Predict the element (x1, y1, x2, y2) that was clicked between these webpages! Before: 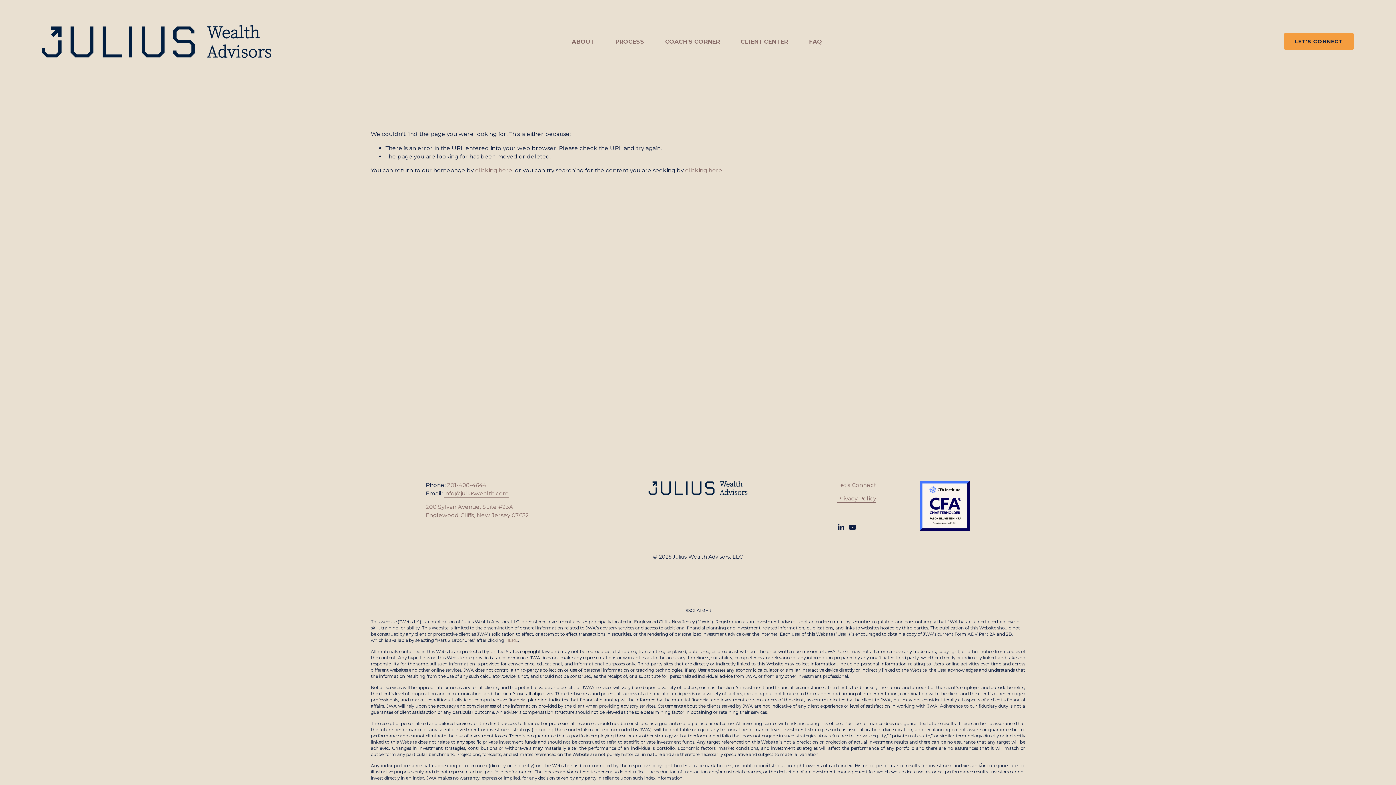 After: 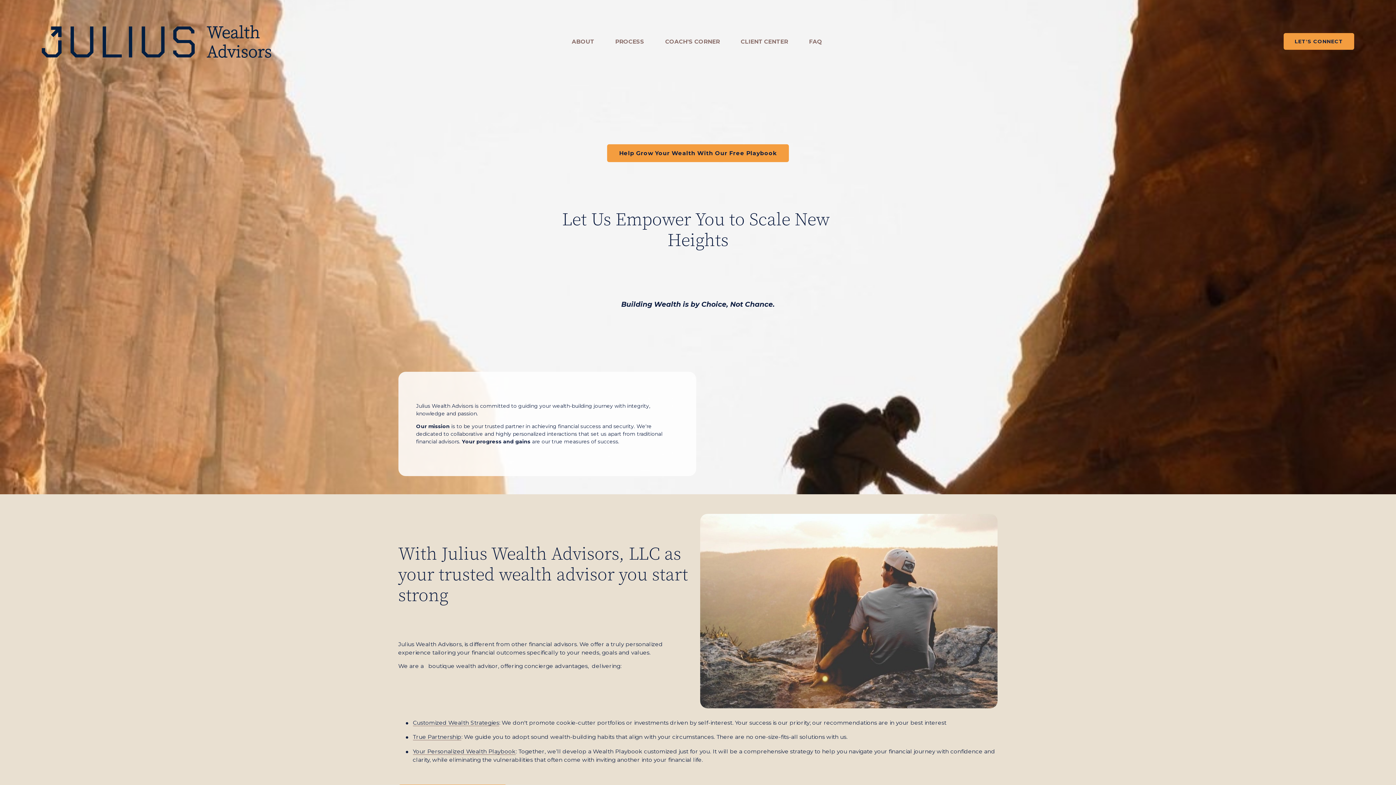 Action: bbox: (41, 25, 271, 57)